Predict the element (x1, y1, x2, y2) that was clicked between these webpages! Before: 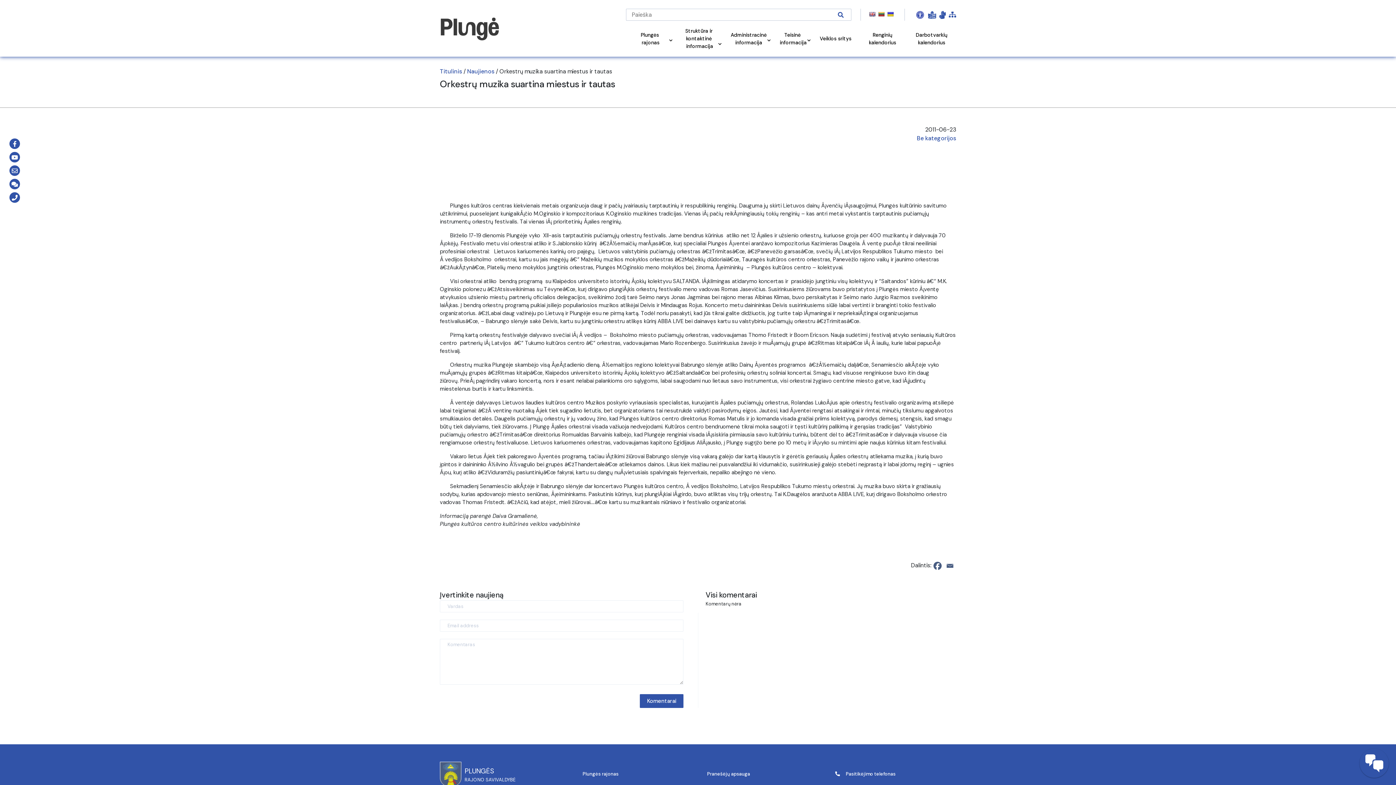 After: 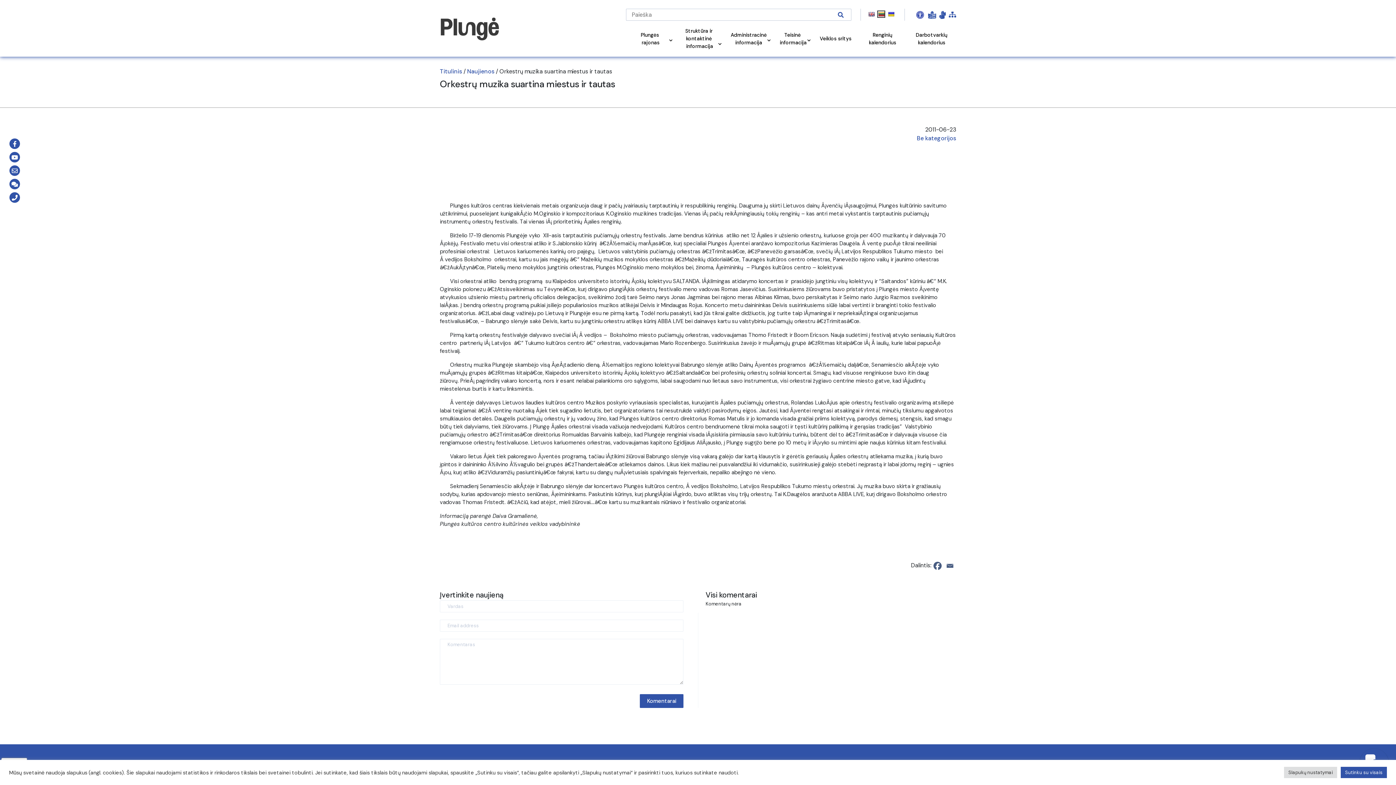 Action: bbox: (878, 11, 884, 17)